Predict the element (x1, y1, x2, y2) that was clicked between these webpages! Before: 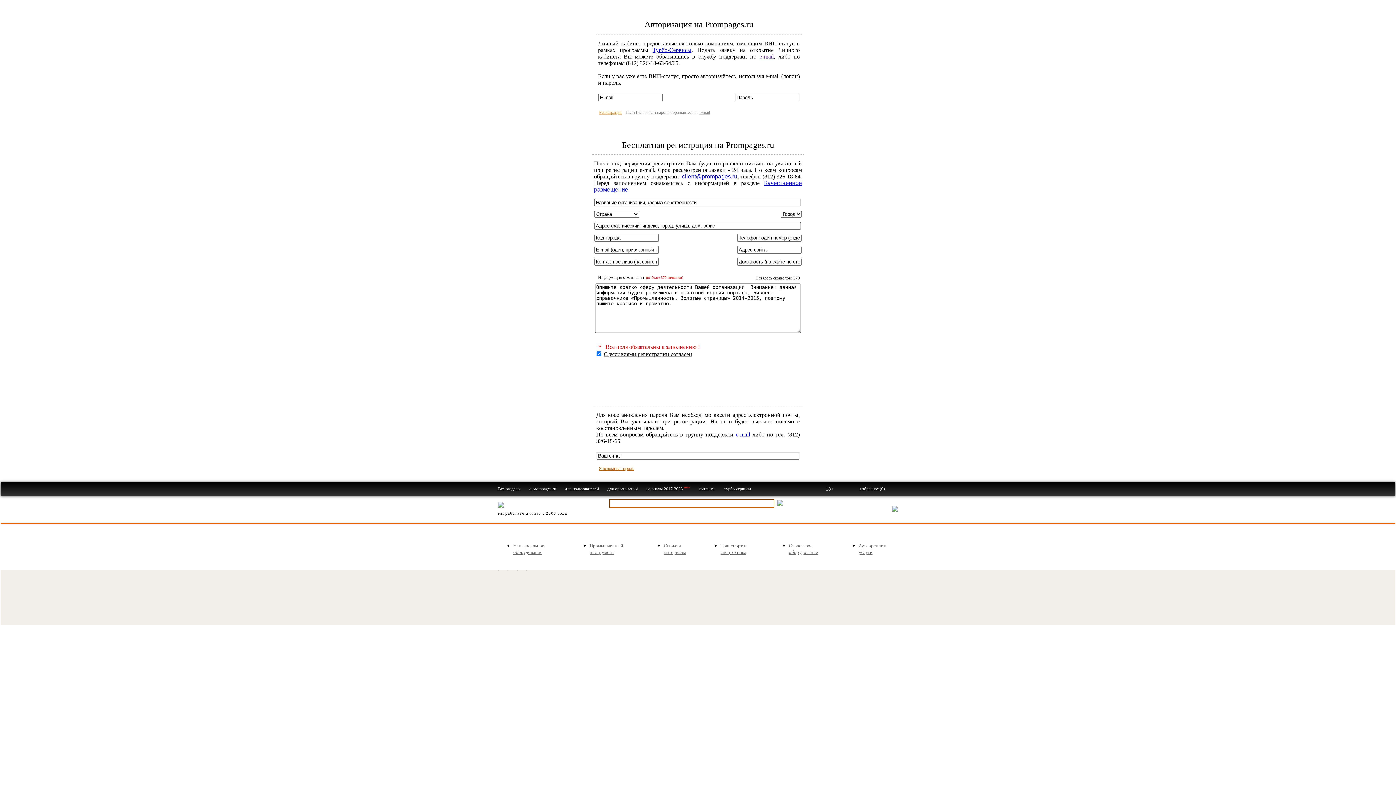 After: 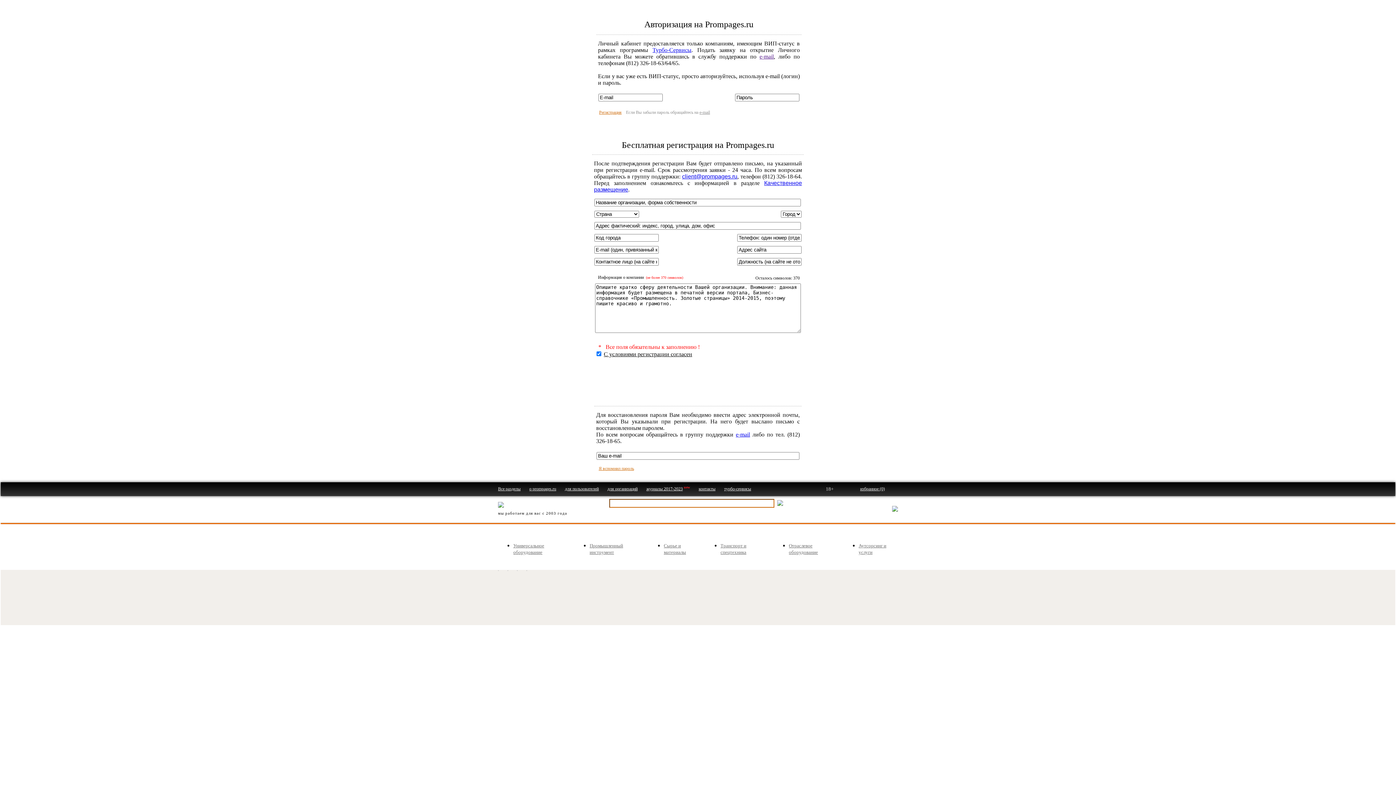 Action: label: Регистрация bbox: (599, 109, 621, 114)